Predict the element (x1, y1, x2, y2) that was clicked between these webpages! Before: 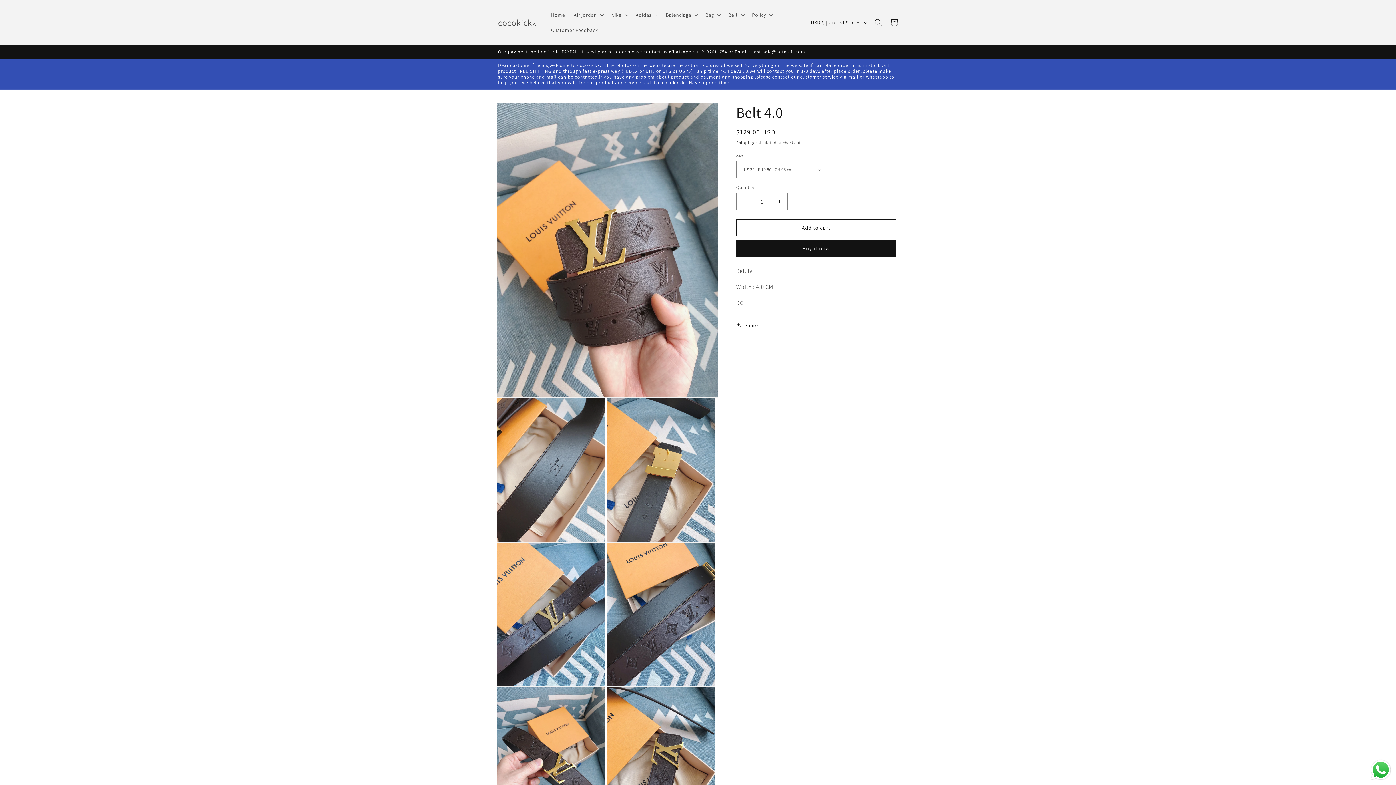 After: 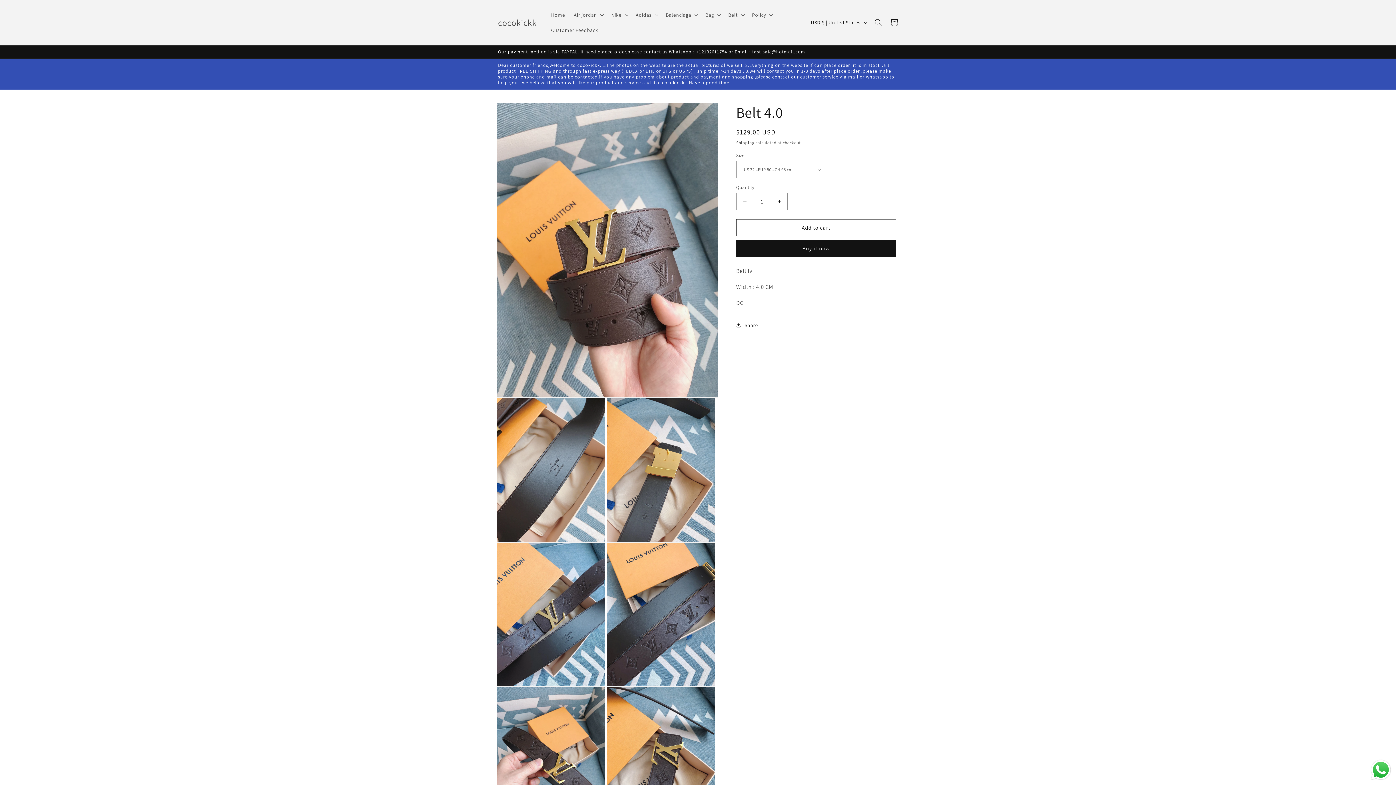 Action: label: Send a message via WhatsApp bbox: (1369, 758, 1392, 781)